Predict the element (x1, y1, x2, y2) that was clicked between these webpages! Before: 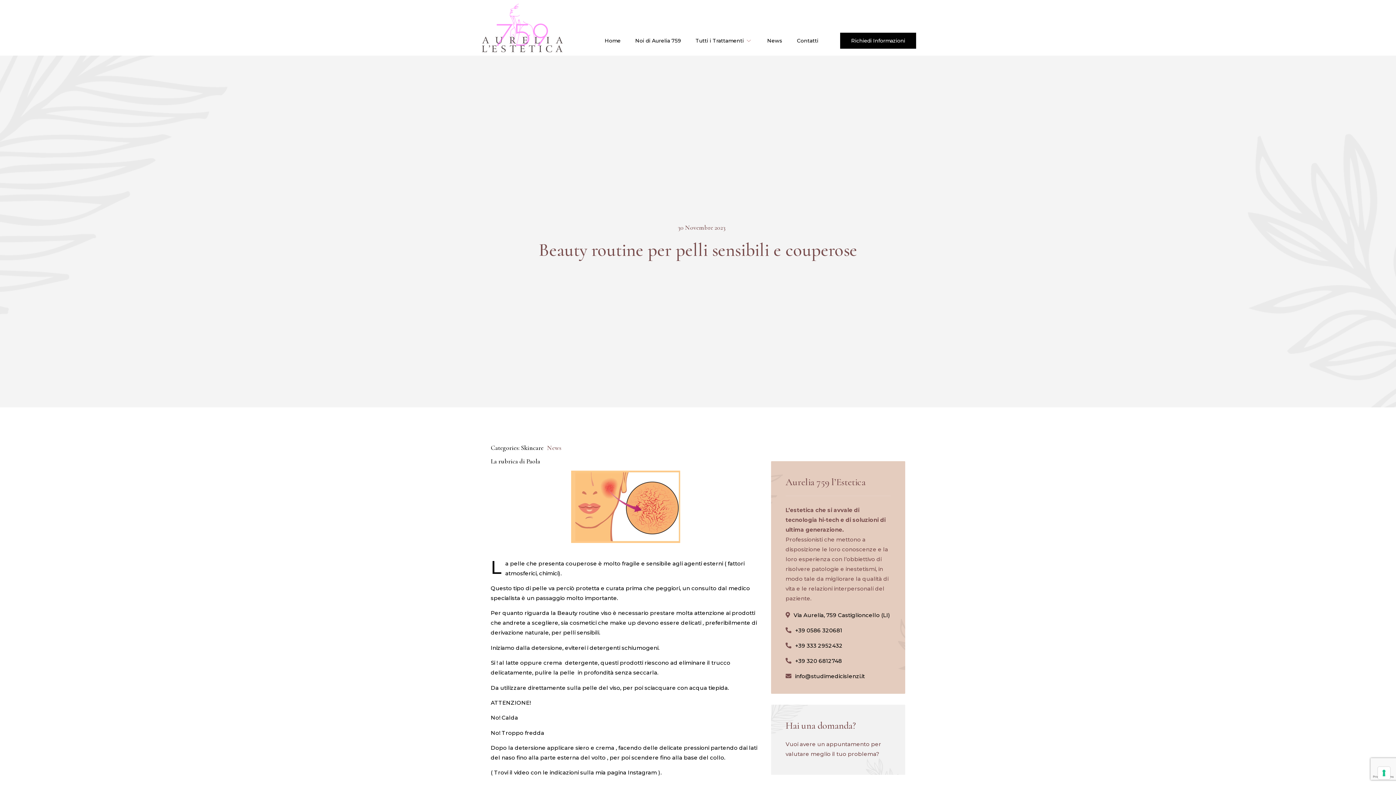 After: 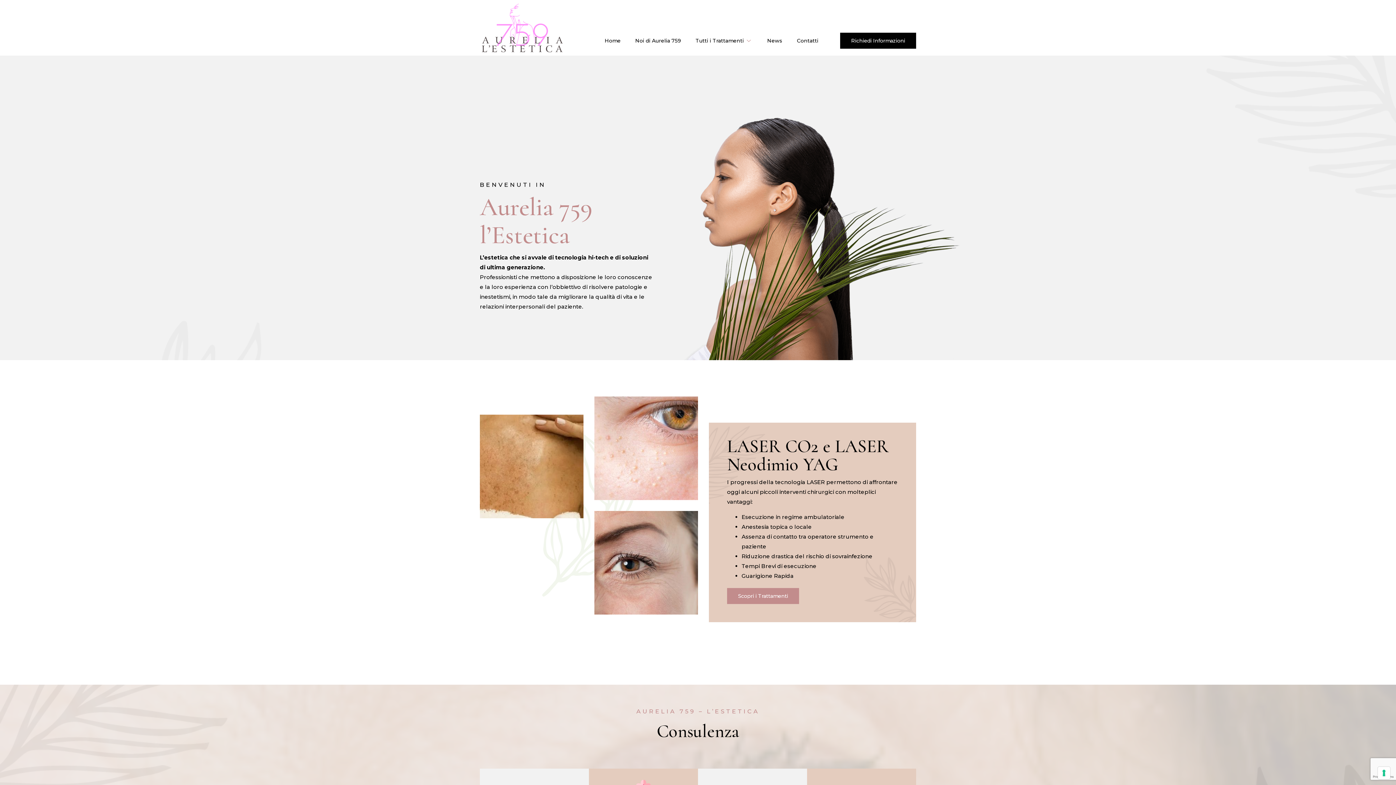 Action: bbox: (597, 26, 628, 55) label: Home